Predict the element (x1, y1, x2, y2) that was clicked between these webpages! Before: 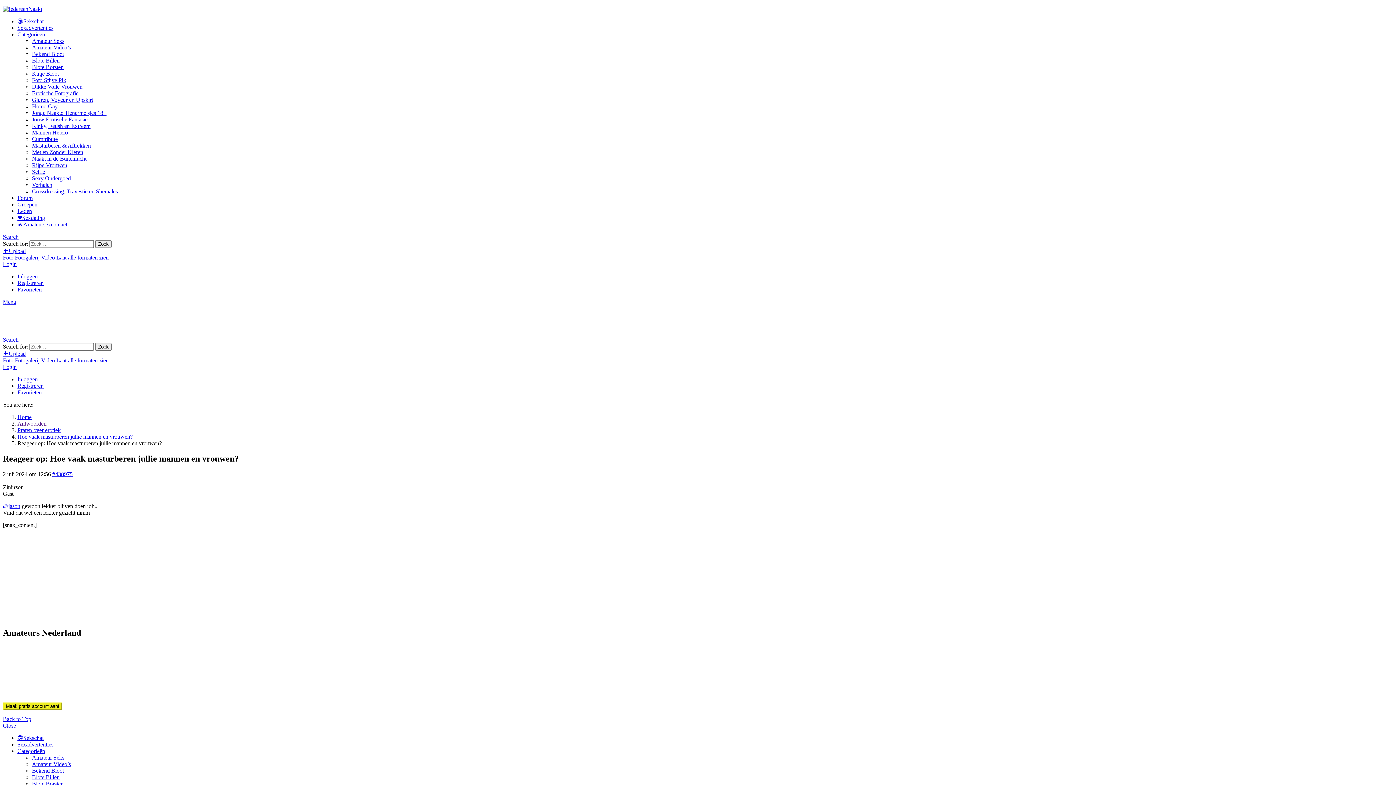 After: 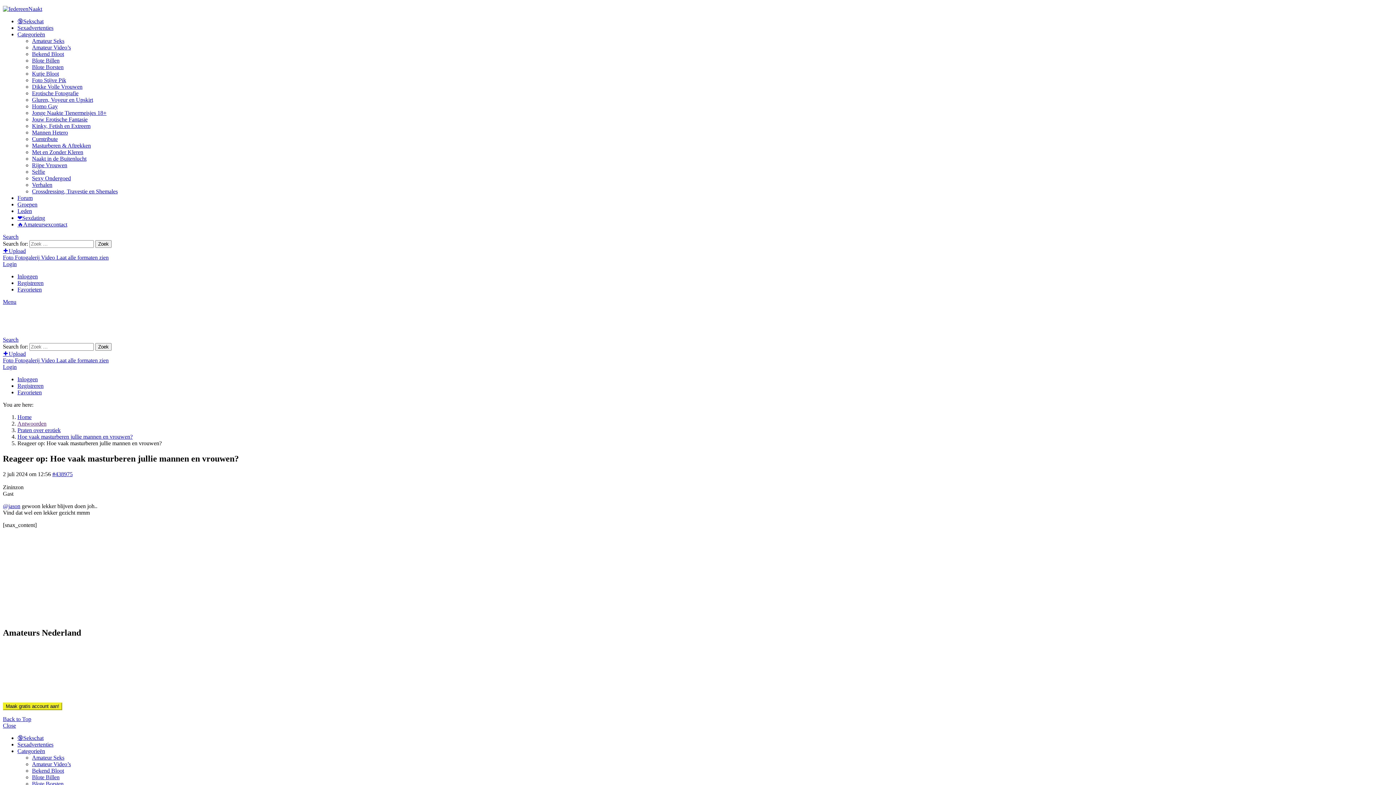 Action: label: 🔥Amateursexcontact bbox: (17, 221, 67, 227)